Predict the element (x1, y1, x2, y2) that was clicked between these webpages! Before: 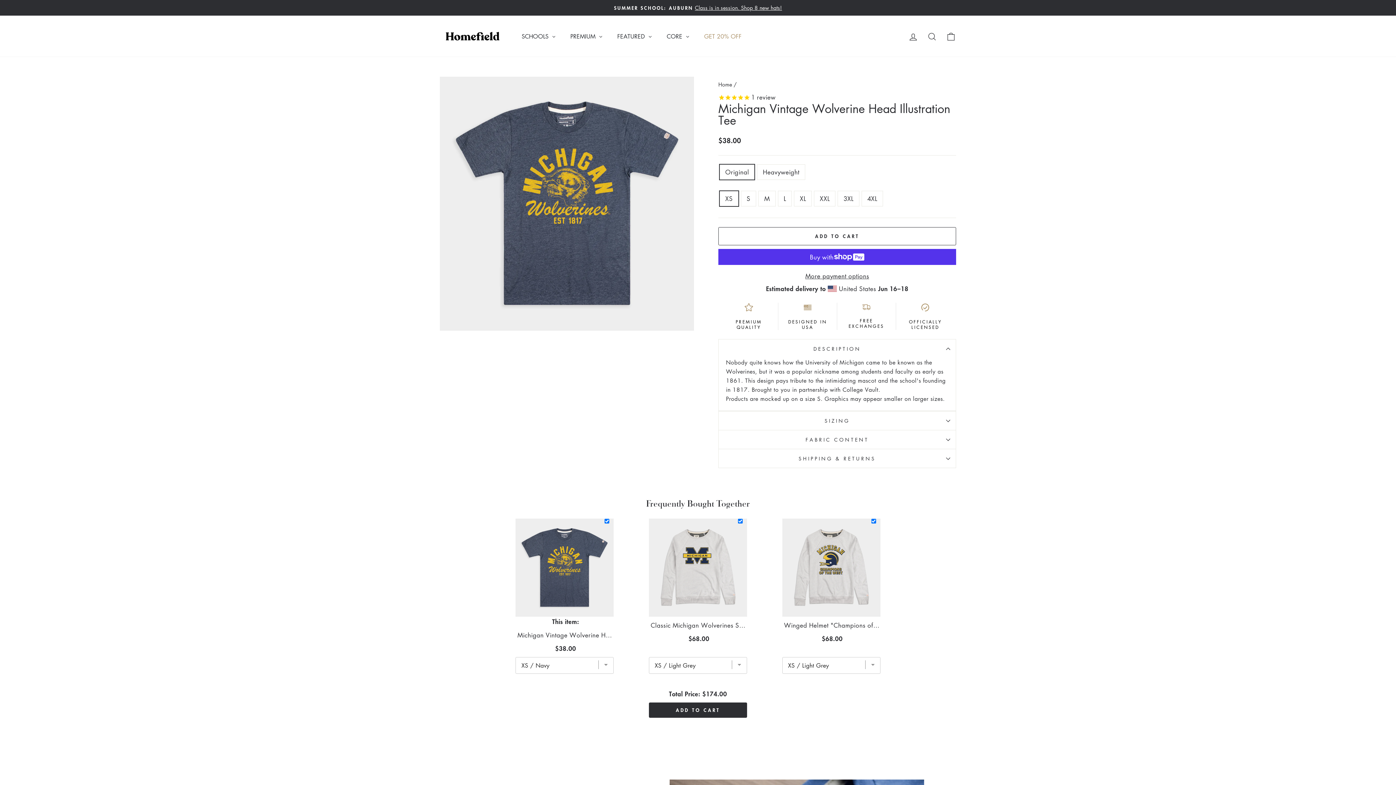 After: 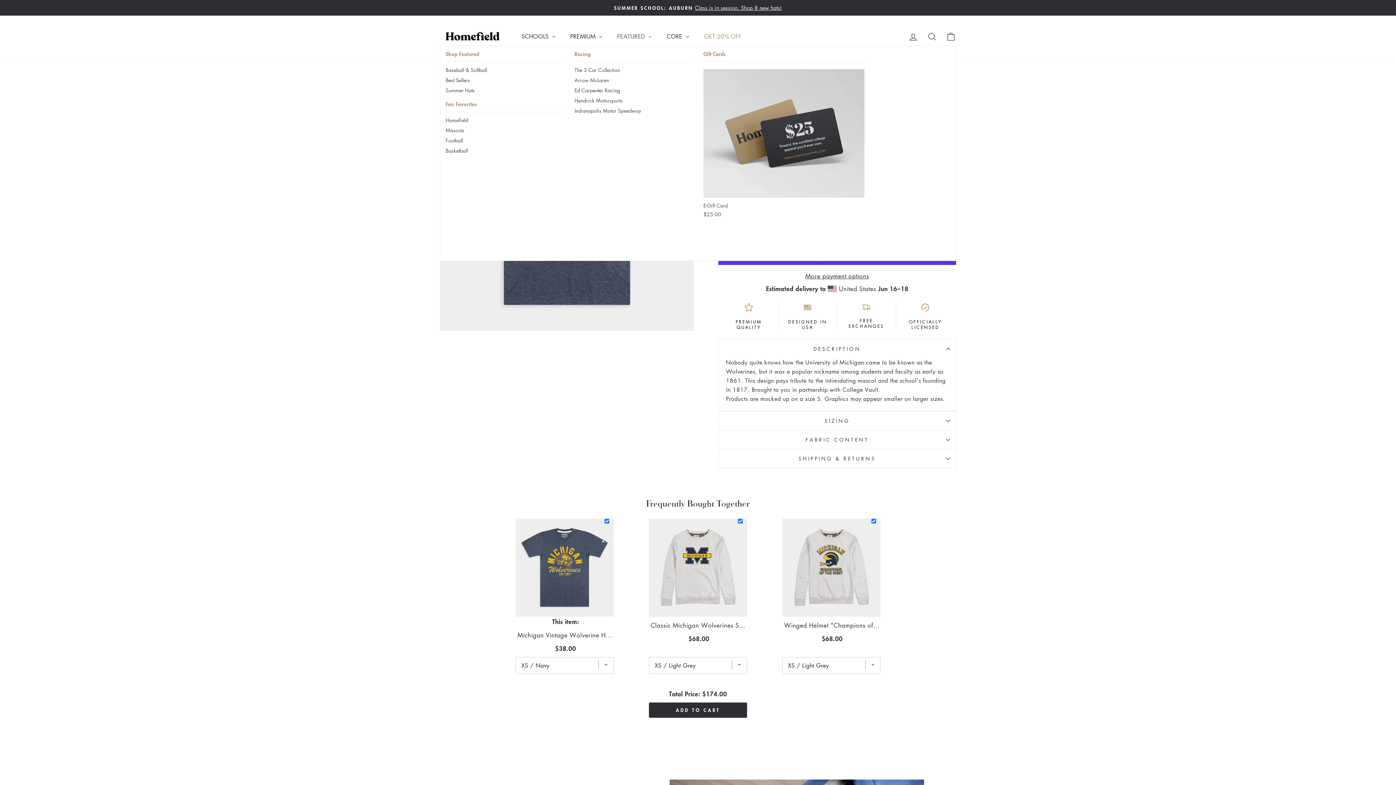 Action: bbox: (610, 26, 659, 45) label: FEATURED